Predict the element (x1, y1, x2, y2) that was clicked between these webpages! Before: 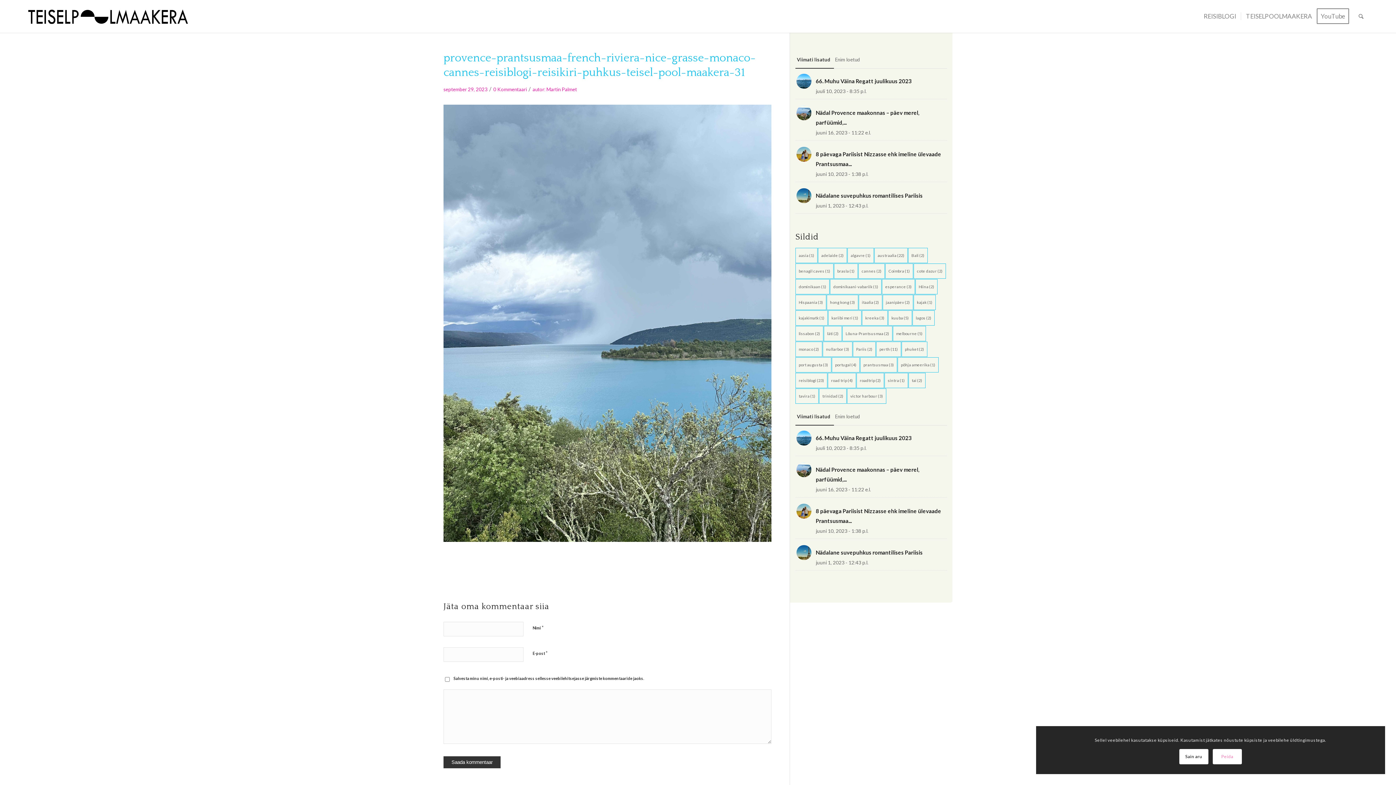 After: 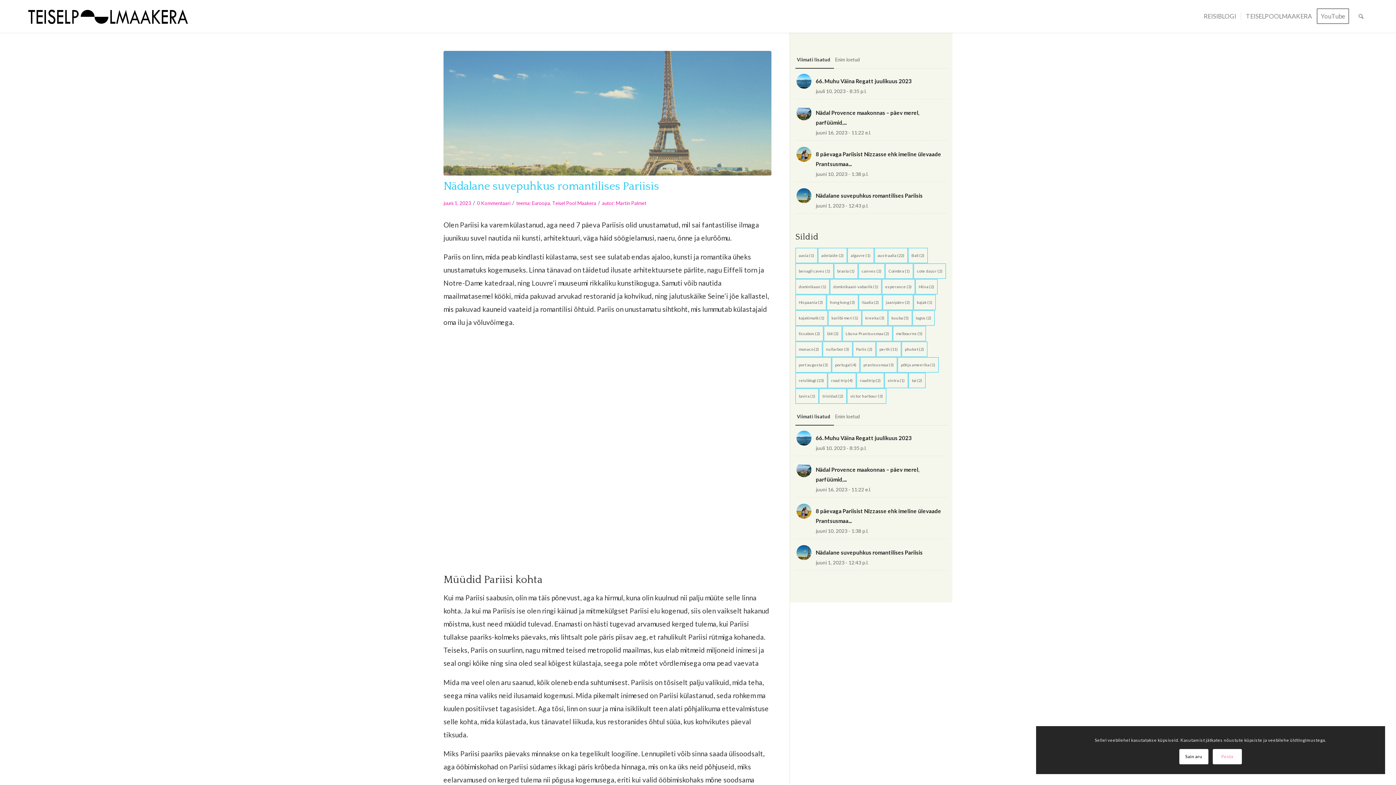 Action: bbox: (795, 187, 812, 204)